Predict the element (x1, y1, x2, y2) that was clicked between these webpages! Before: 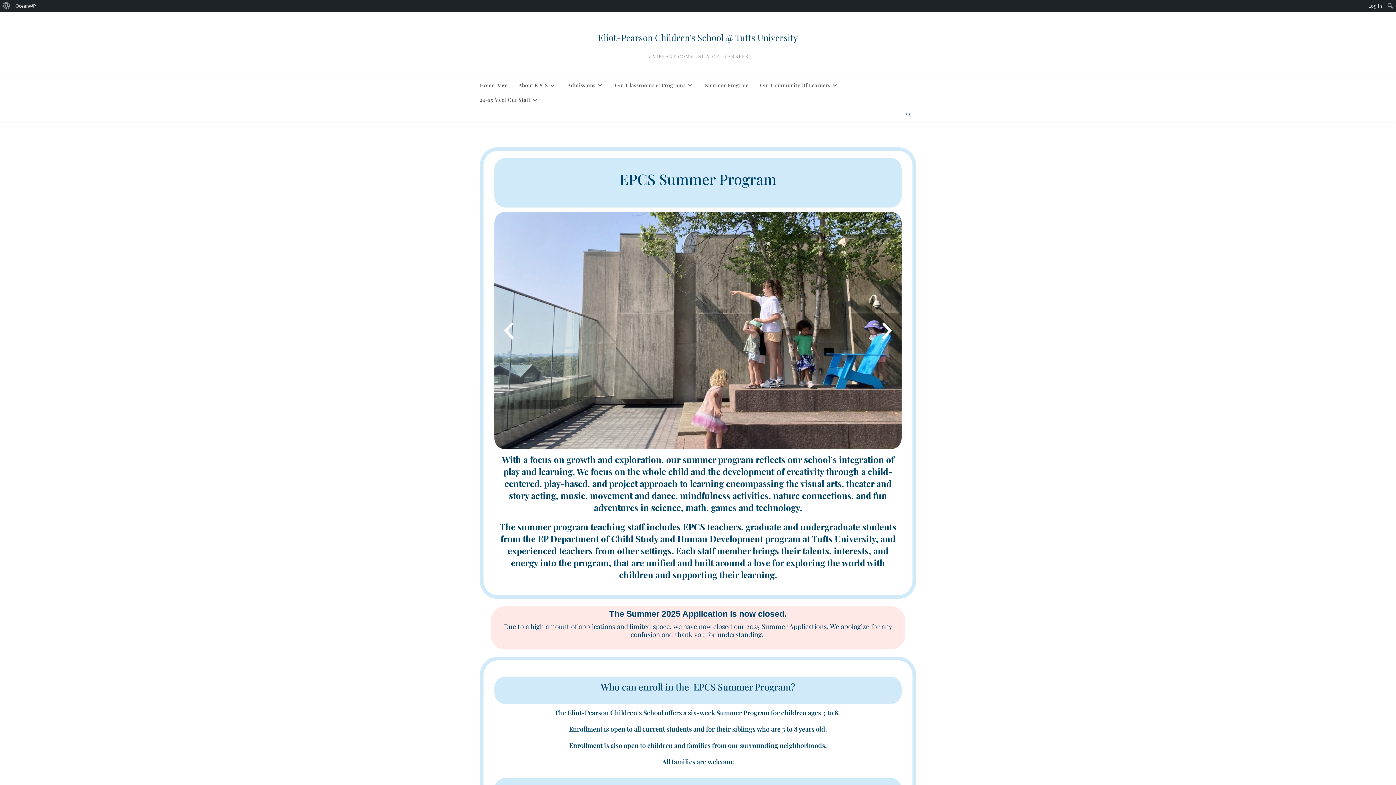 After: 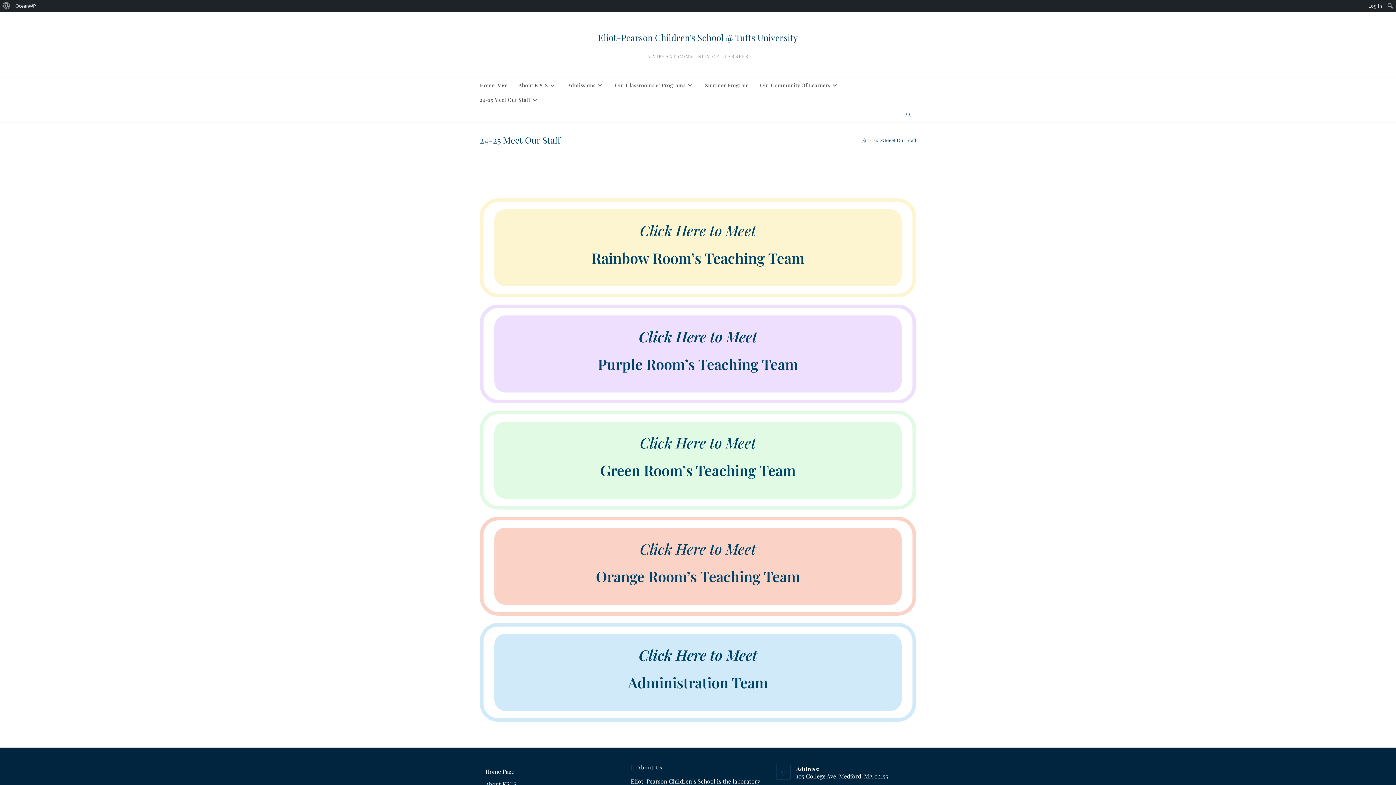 Action: label: 24-25 Meet Our Staff bbox: (474, 92, 544, 107)